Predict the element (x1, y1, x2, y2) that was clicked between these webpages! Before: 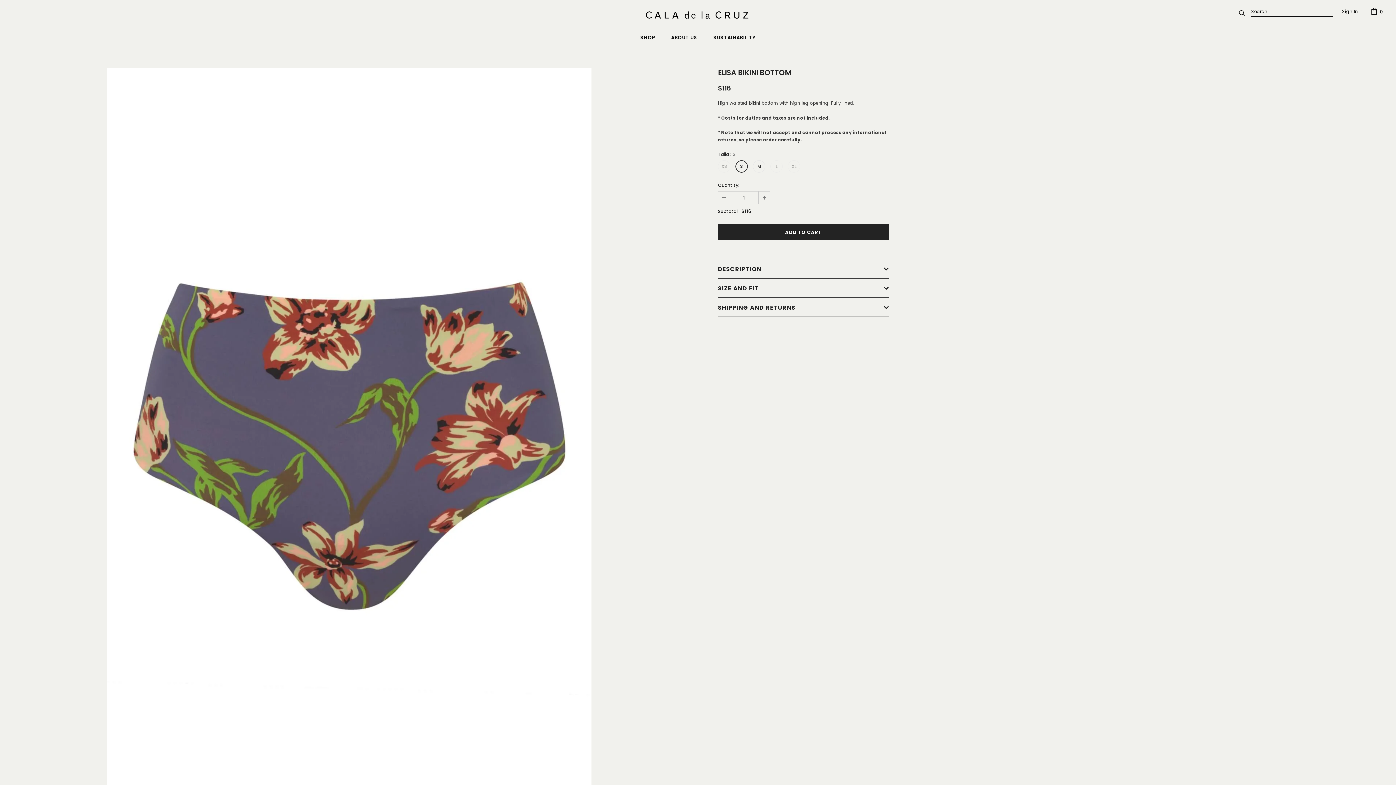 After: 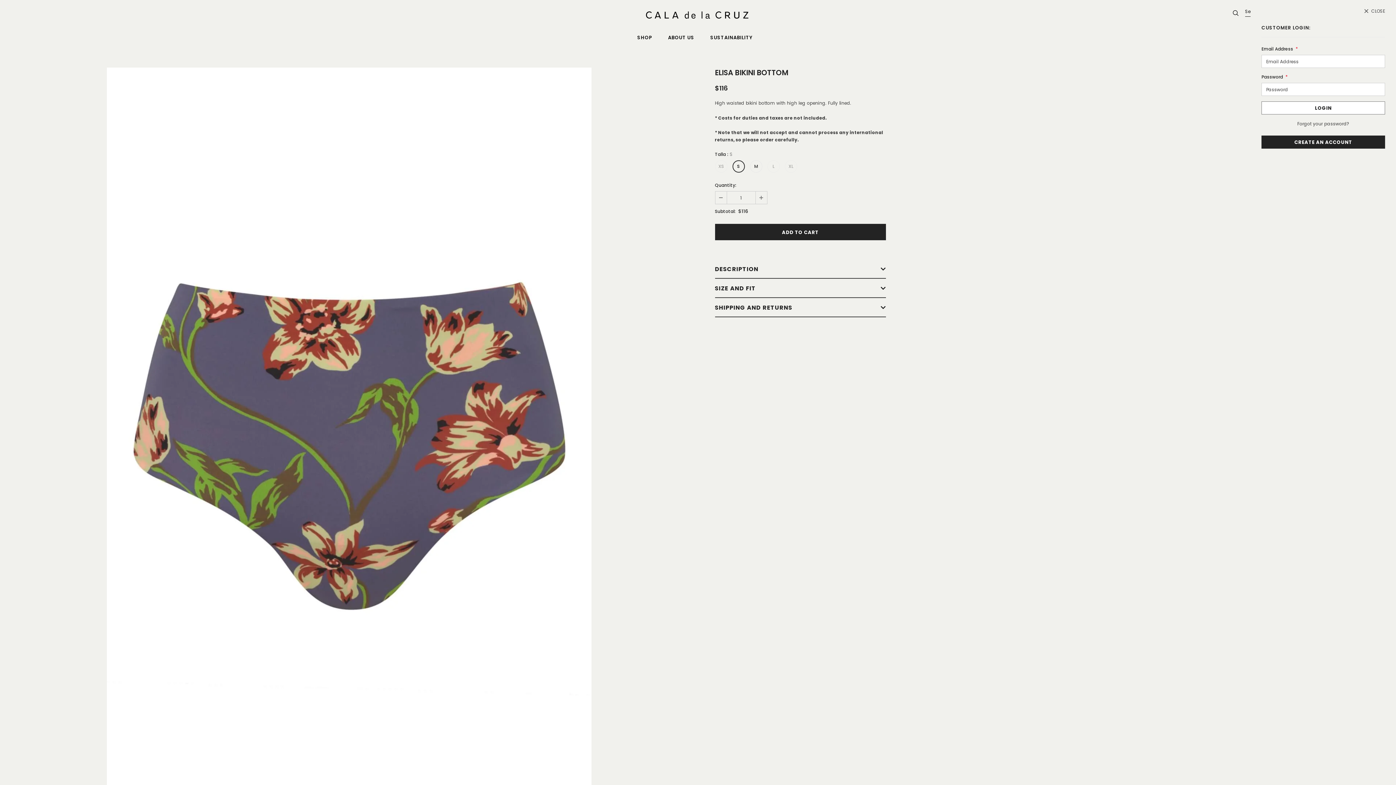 Action: label: Sign In bbox: (1342, 6, 1358, 17)